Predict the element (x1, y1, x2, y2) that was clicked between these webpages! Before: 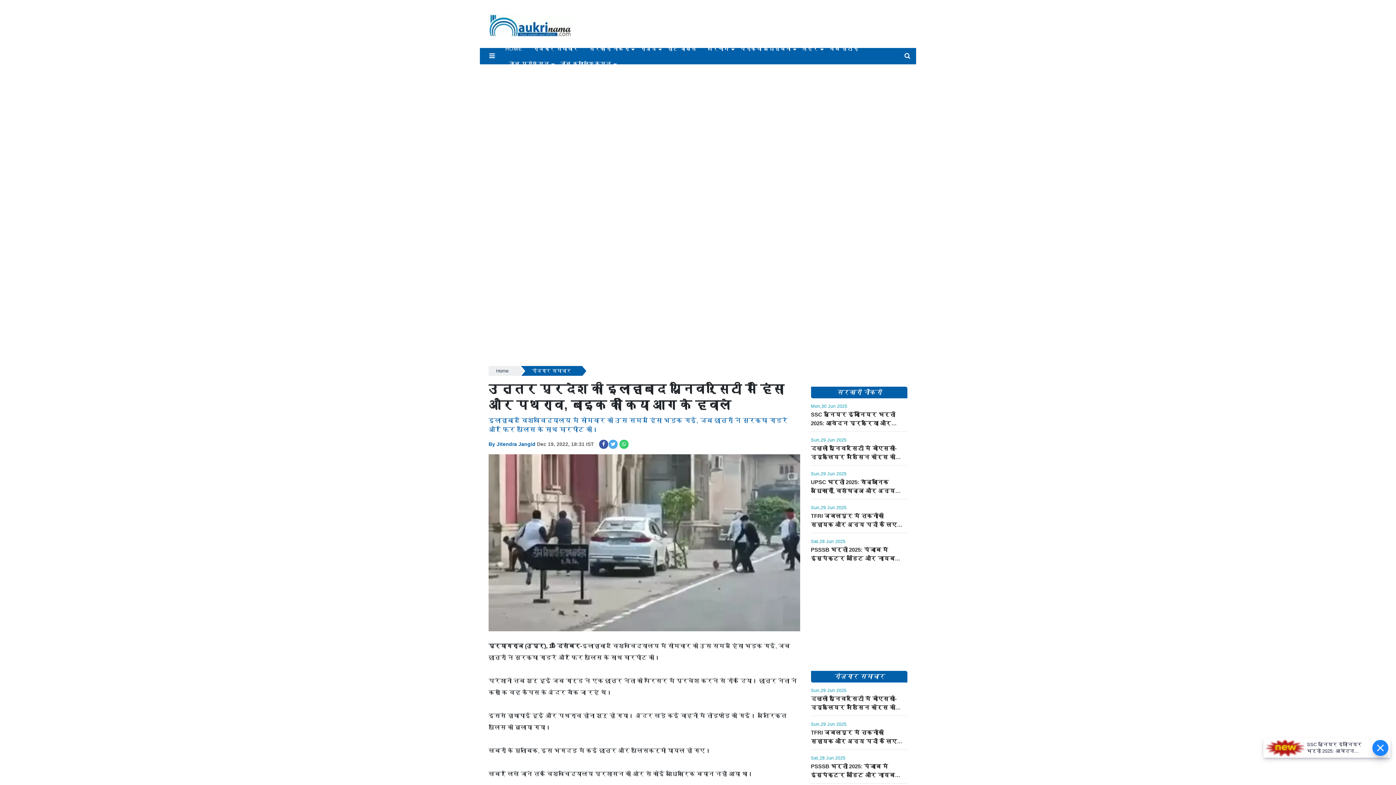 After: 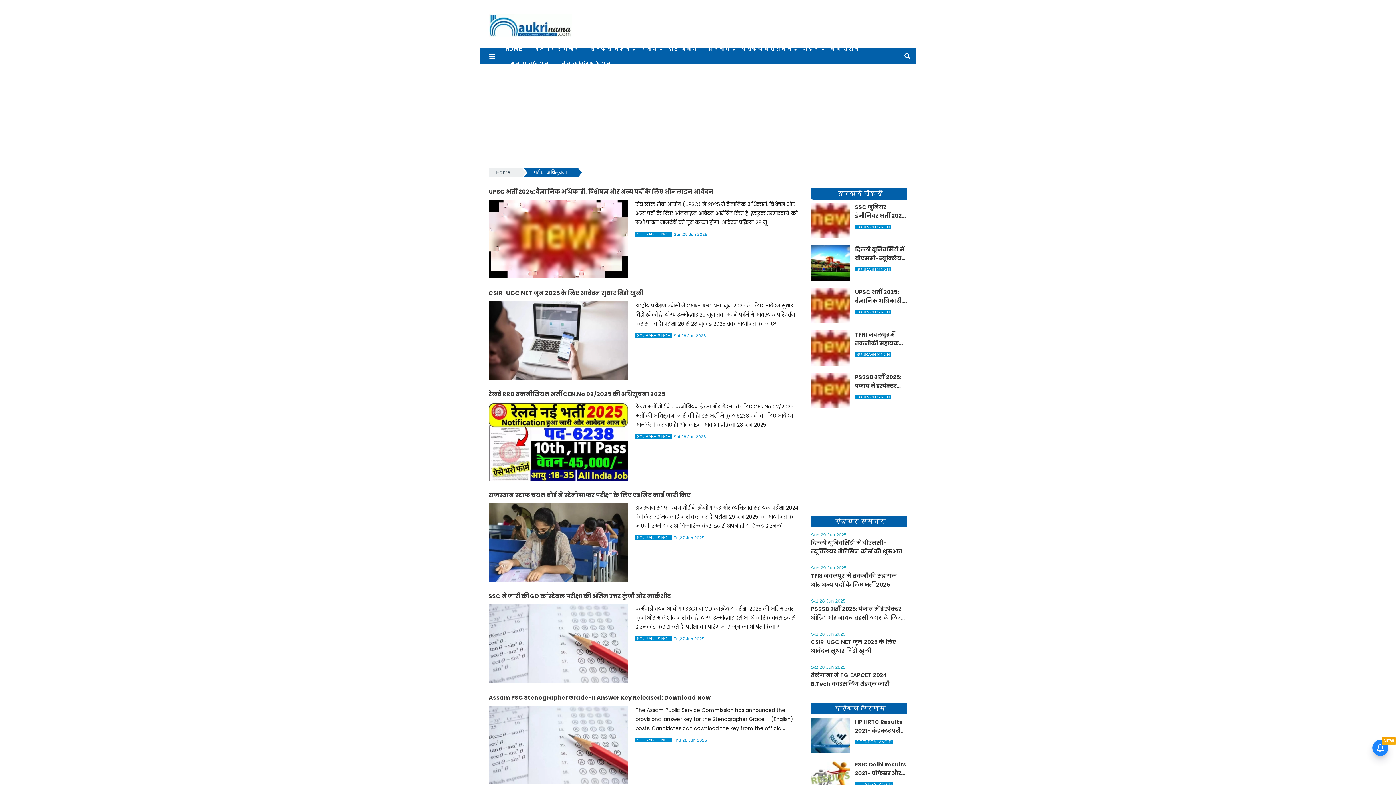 Action: label: परीक्षा अधिसूचना bbox: (734, 41, 796, 56)